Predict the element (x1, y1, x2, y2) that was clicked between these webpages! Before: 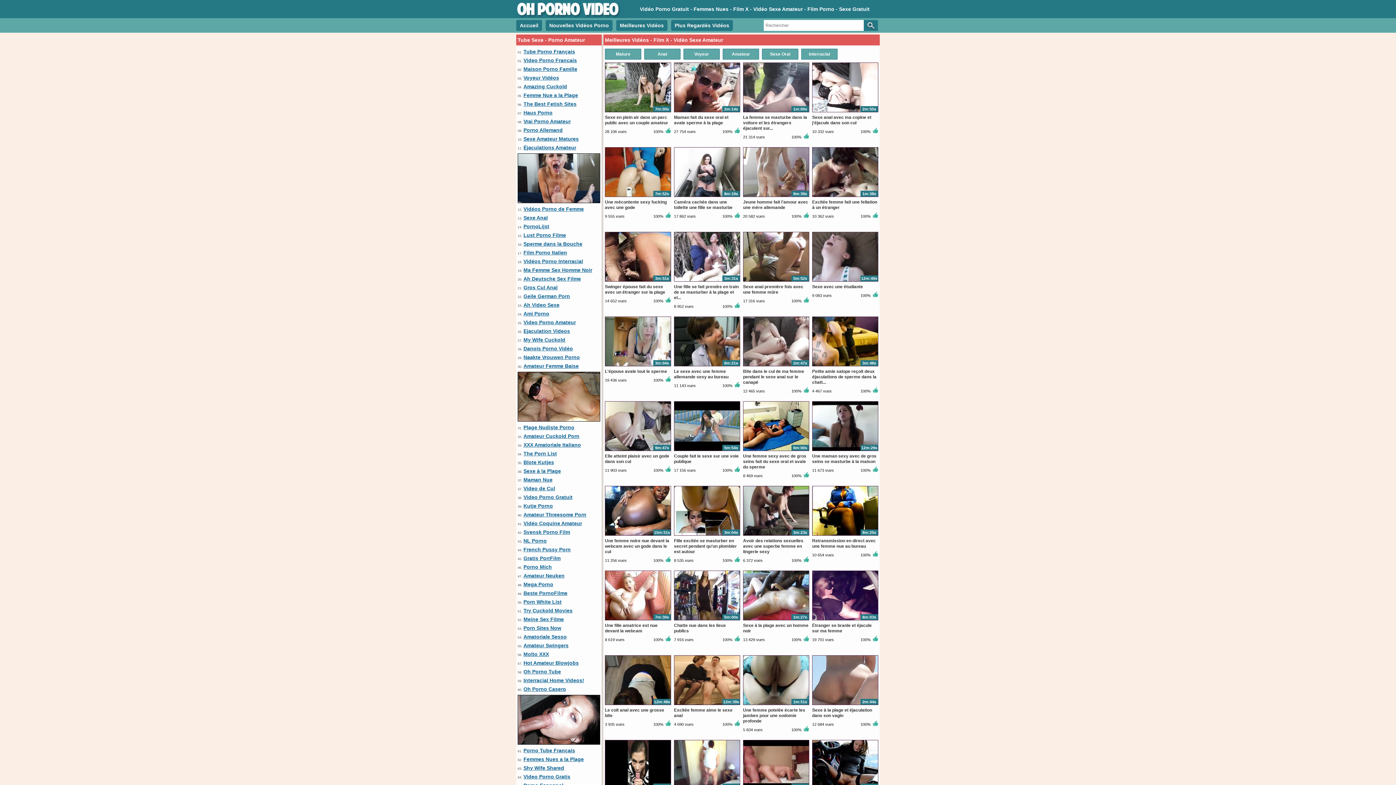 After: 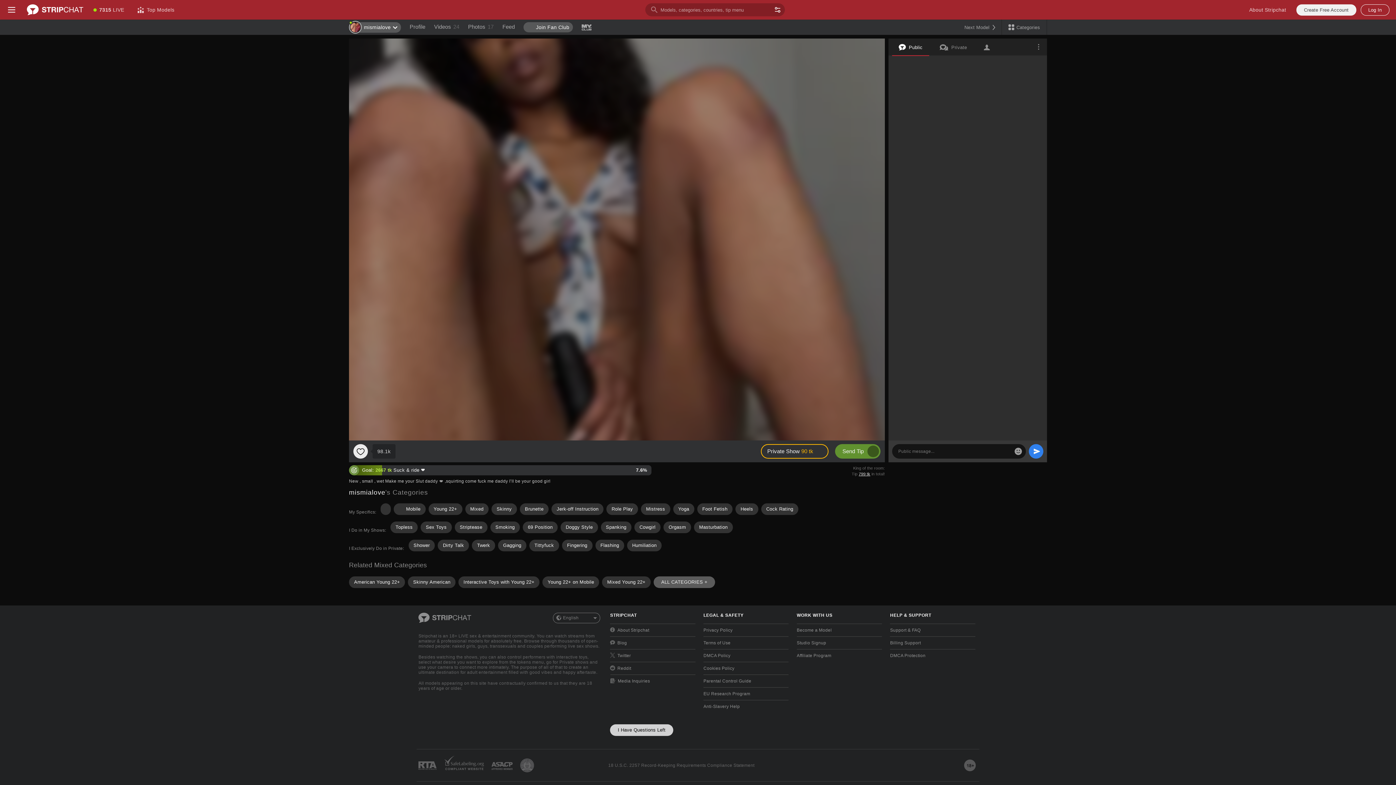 Action: bbox: (812, 278, 878, 284) label:  